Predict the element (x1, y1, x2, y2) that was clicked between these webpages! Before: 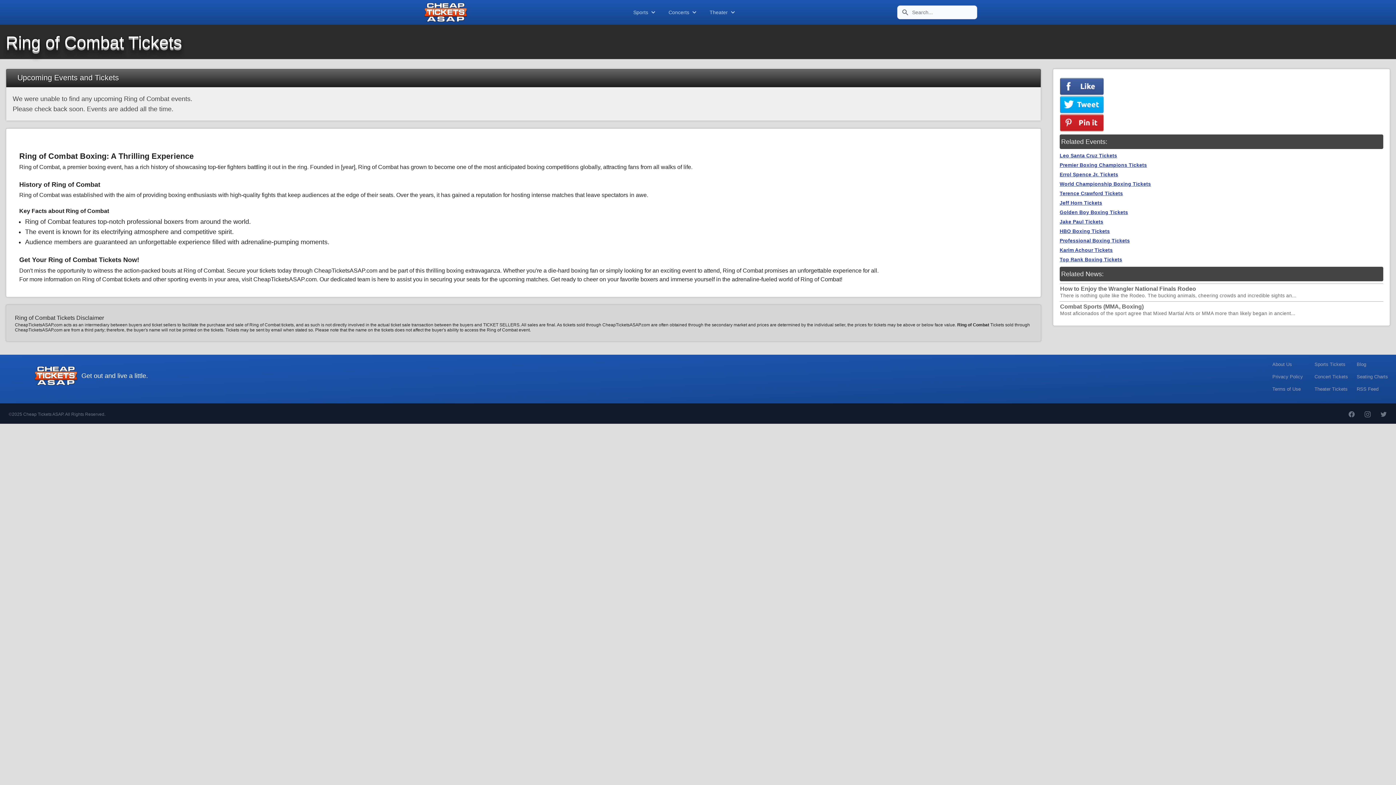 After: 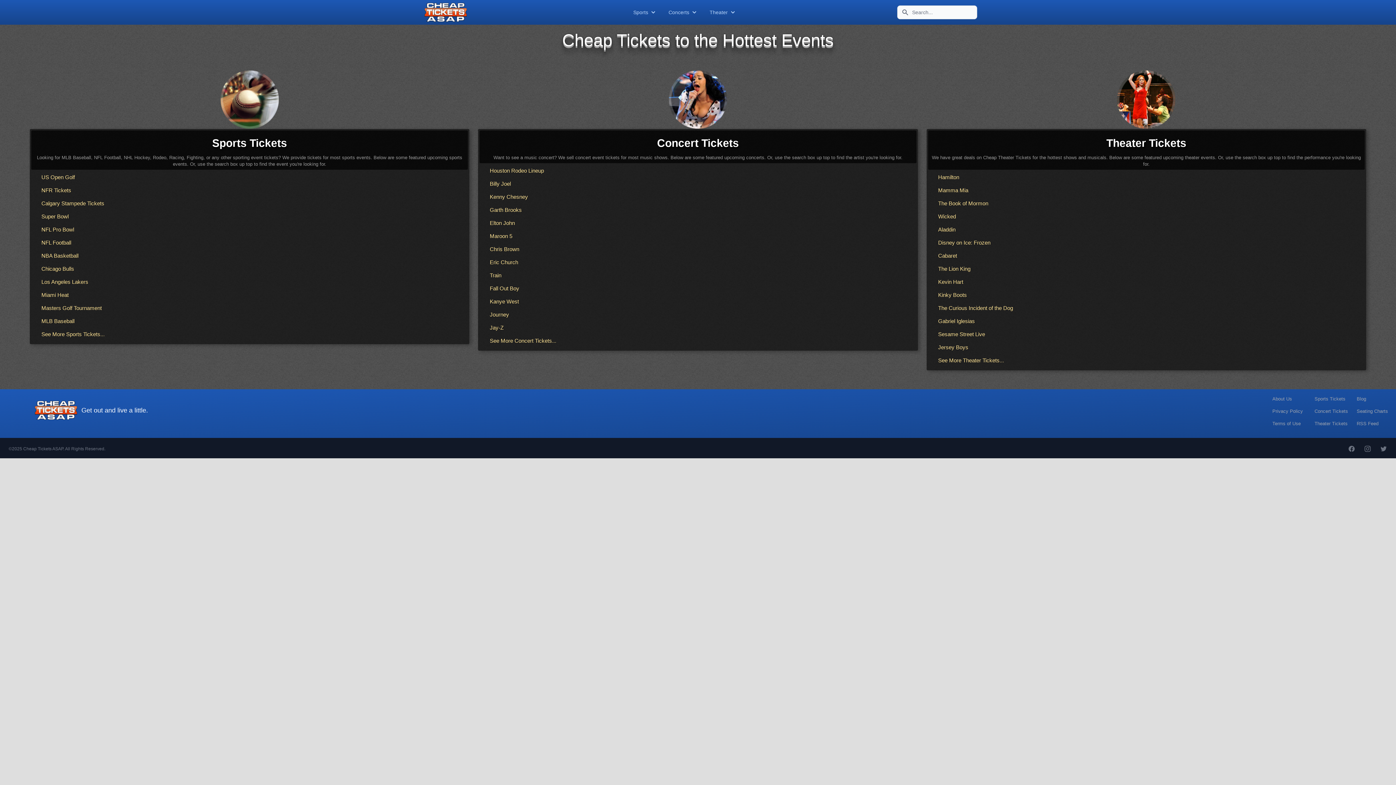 Action: bbox: (418, 2, 472, 21)